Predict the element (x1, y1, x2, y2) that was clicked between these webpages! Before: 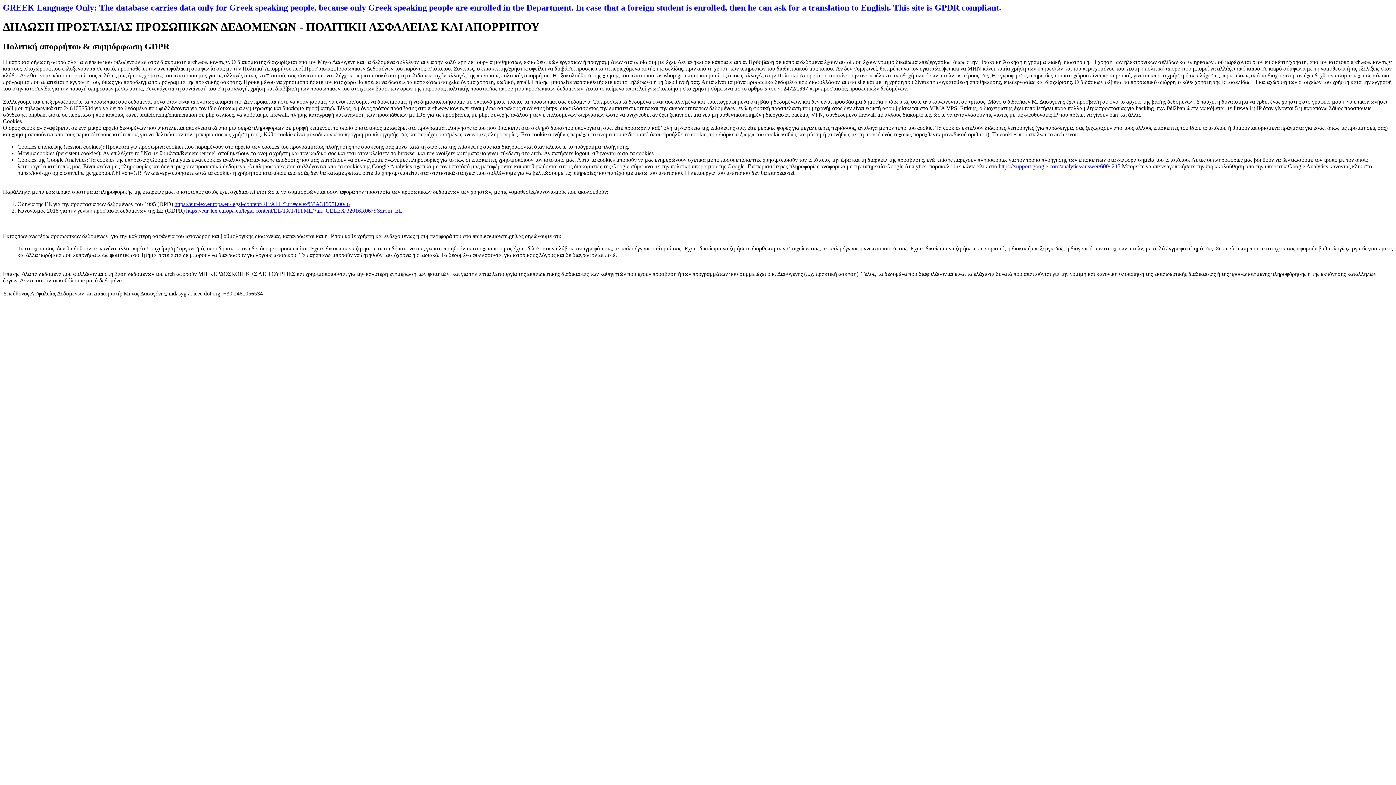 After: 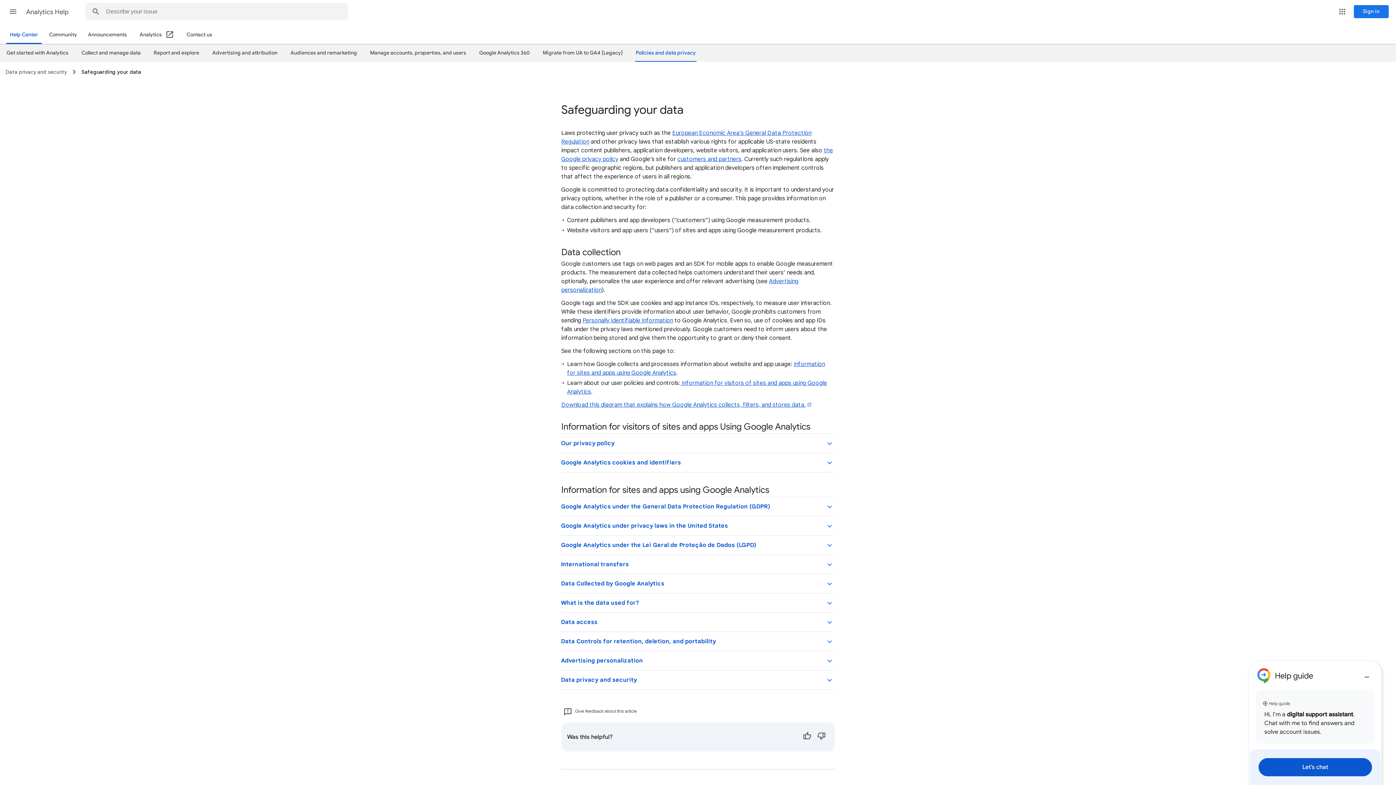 Action: label: https://support.google.com/analytics/answer/6004245 bbox: (998, 163, 1120, 169)